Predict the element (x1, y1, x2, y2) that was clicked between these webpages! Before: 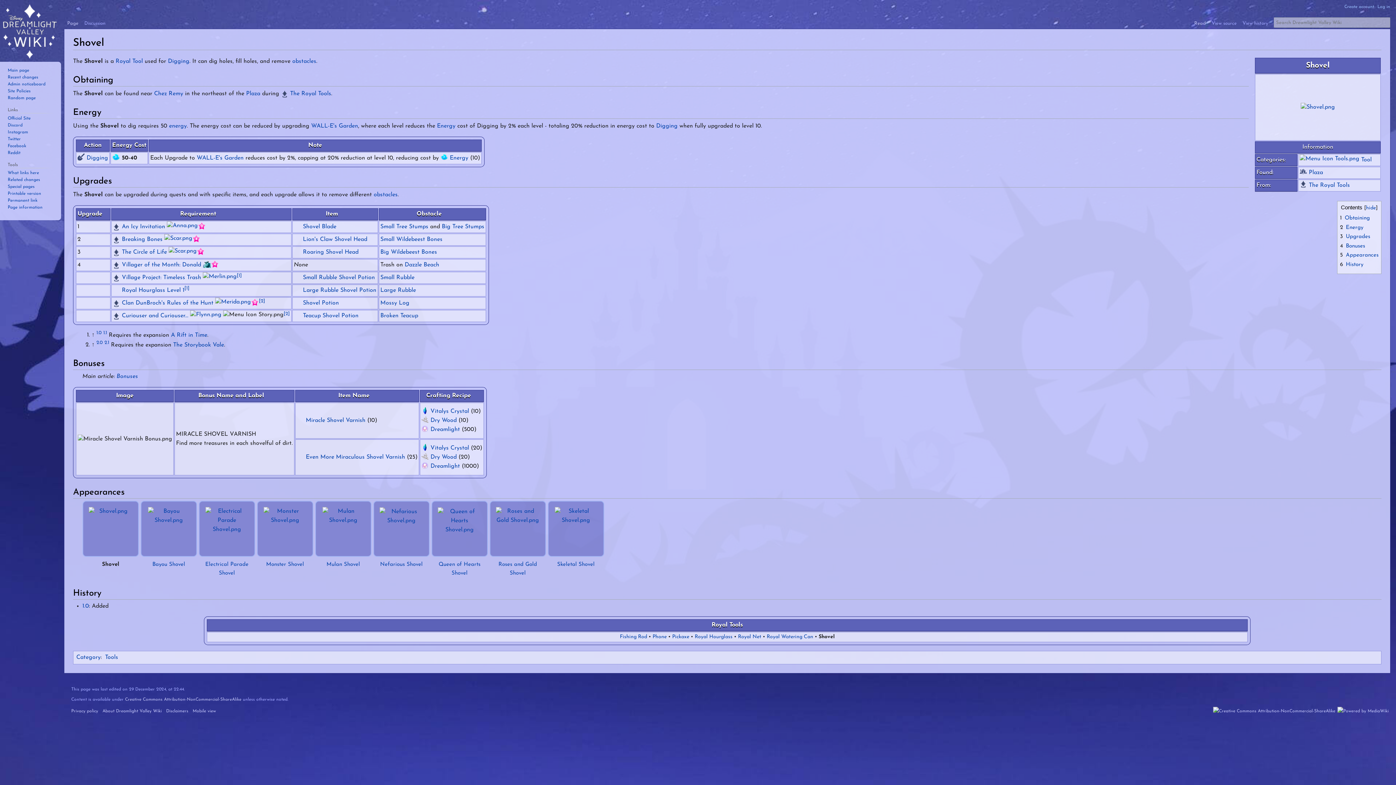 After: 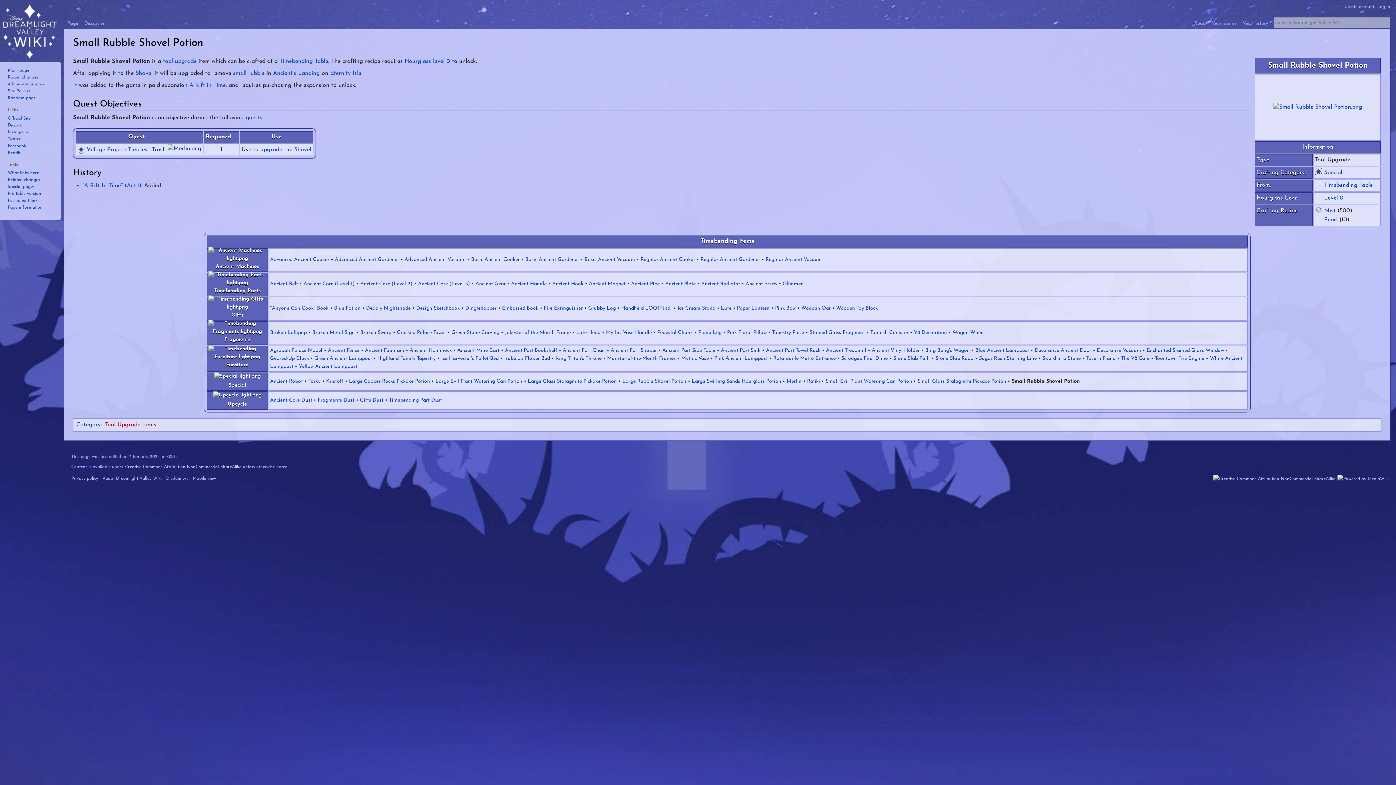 Action: bbox: (302, 274, 374, 280) label: Small Rubble Shovel Potion